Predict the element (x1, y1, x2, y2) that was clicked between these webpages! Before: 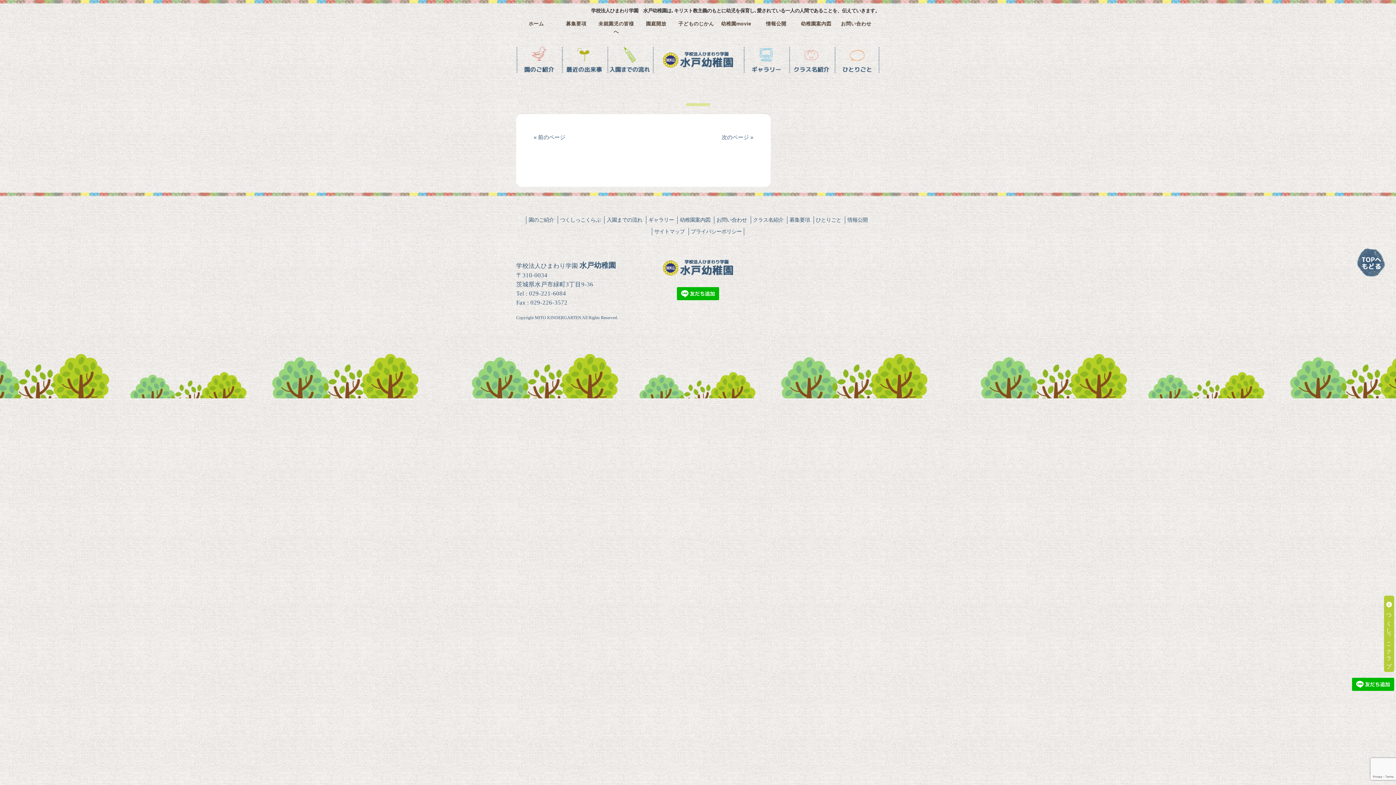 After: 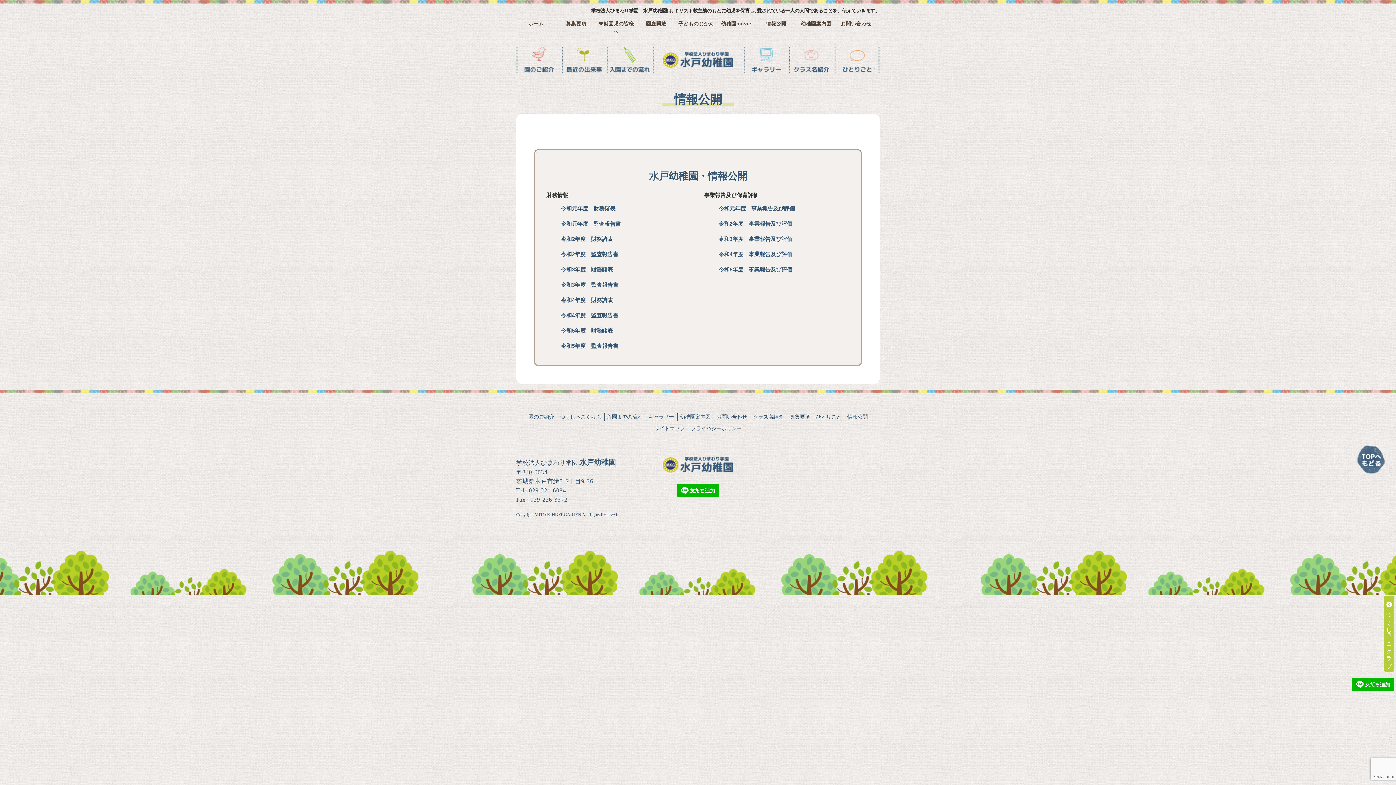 Action: label: 情報公開 bbox: (847, 216, 867, 224)